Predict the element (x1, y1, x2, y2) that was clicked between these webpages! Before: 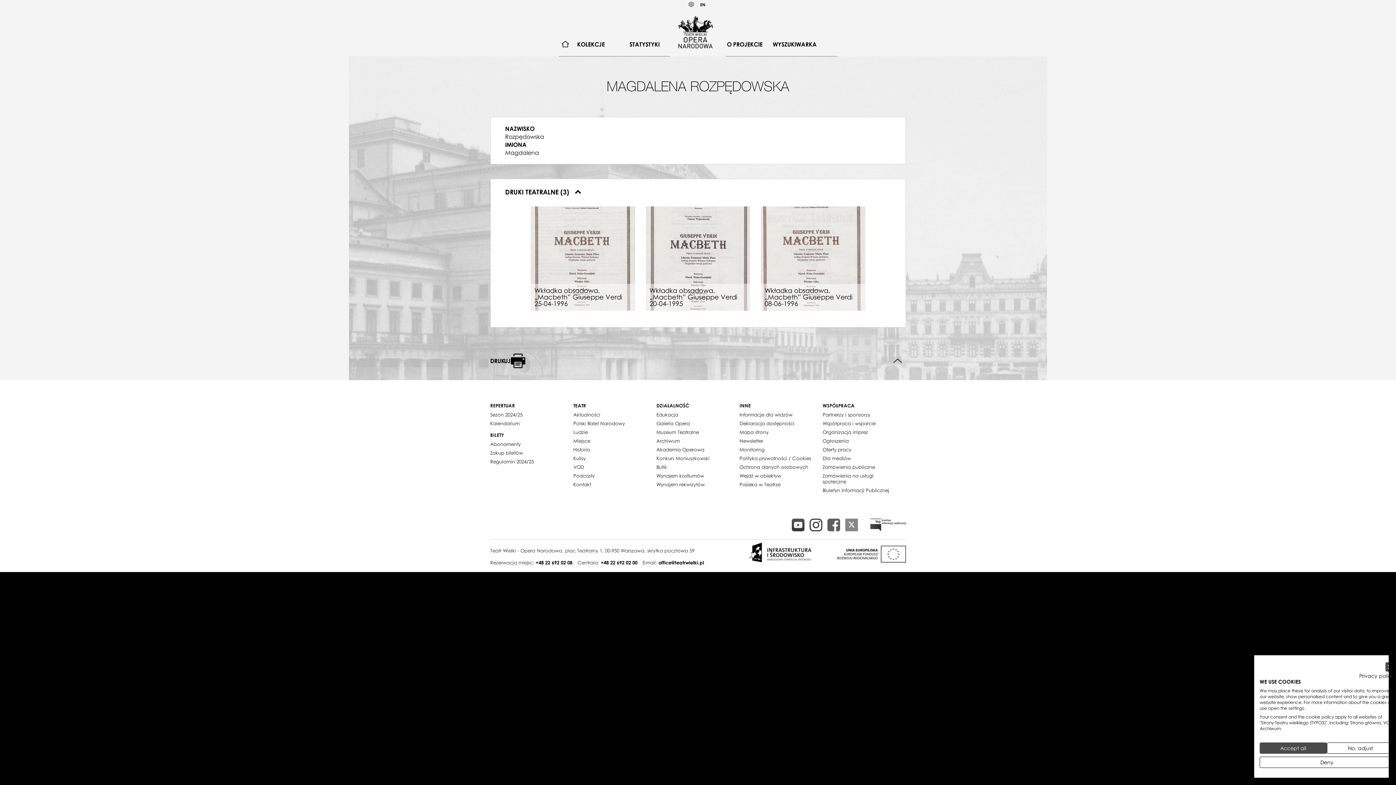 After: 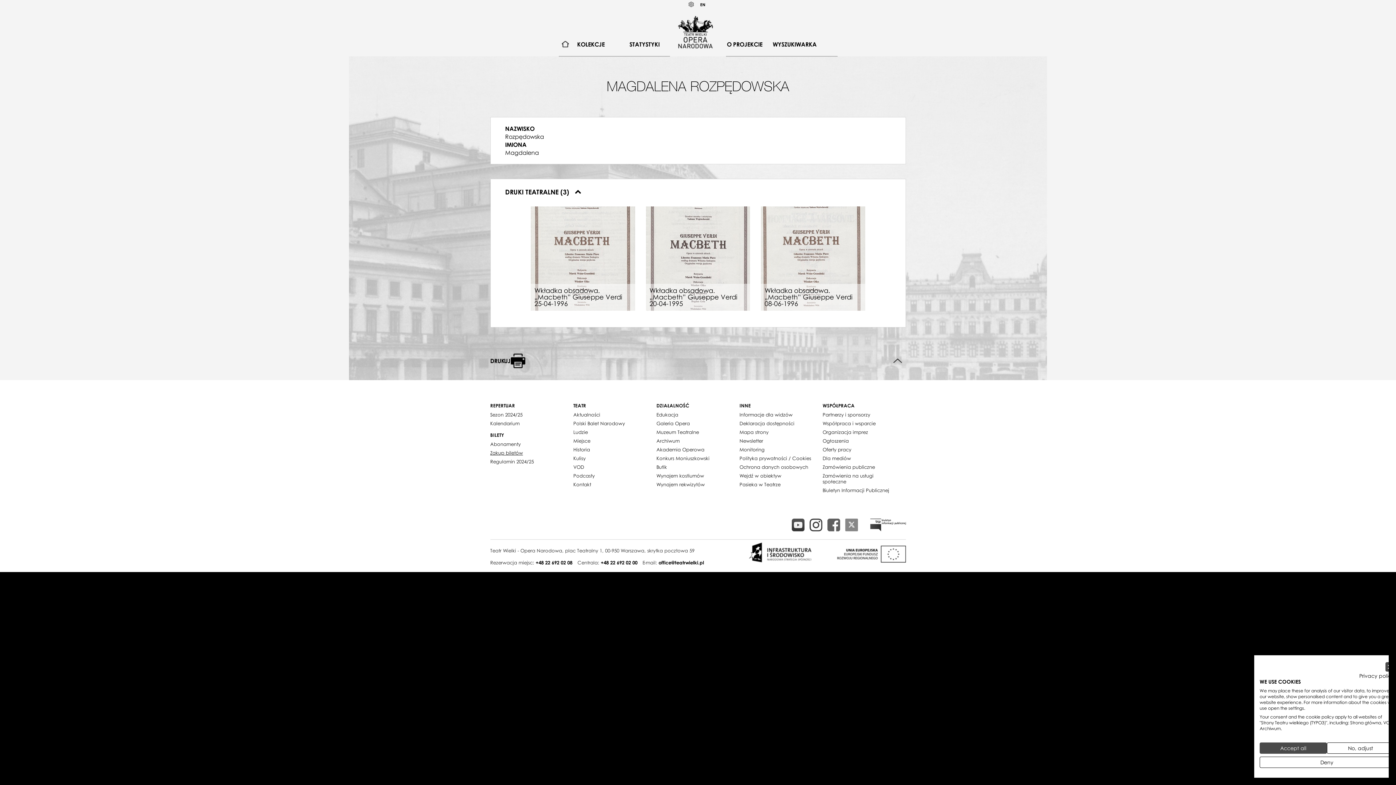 Action: bbox: (490, 448, 523, 457) label: Zakup biletów